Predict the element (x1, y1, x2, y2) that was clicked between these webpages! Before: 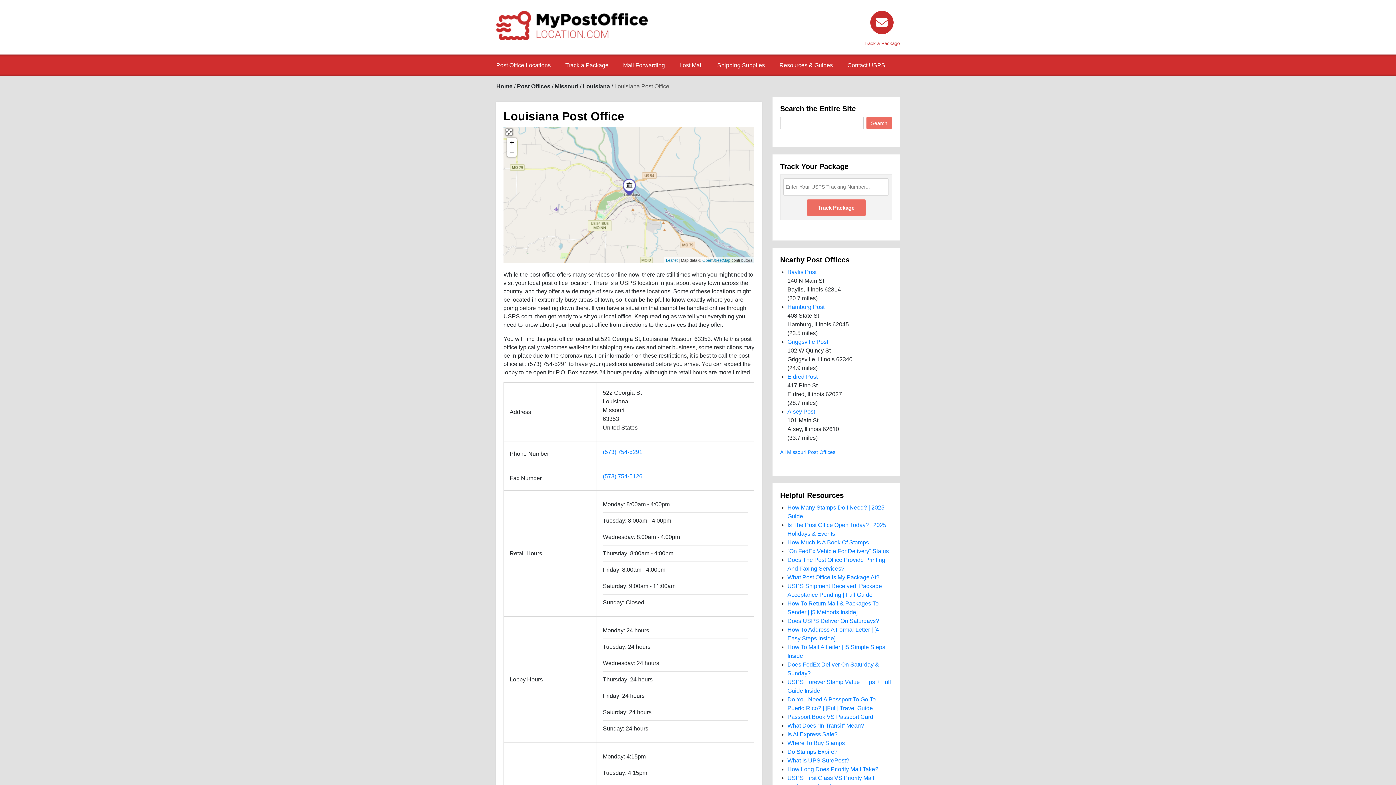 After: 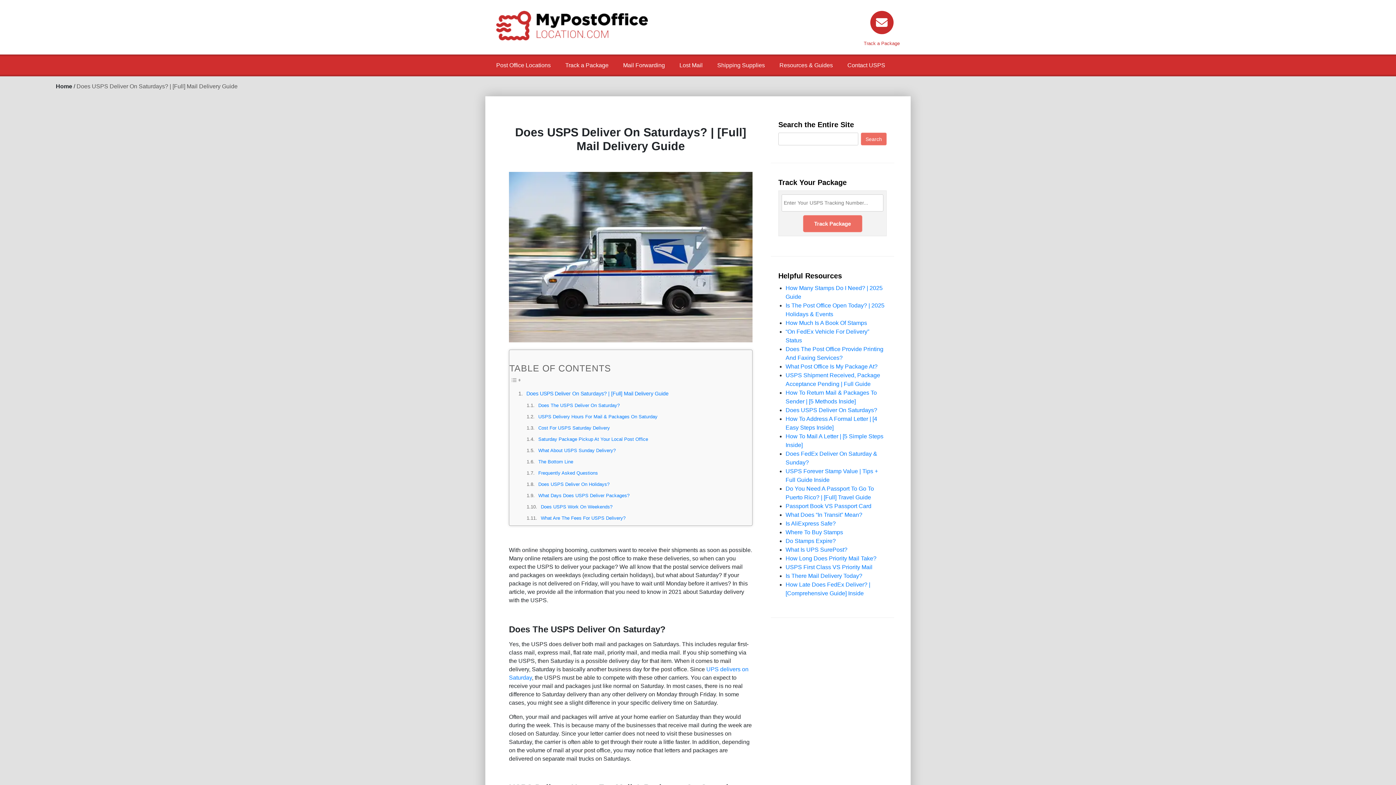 Action: bbox: (787, 618, 879, 624) label: Does USPS Deliver On Saturdays?